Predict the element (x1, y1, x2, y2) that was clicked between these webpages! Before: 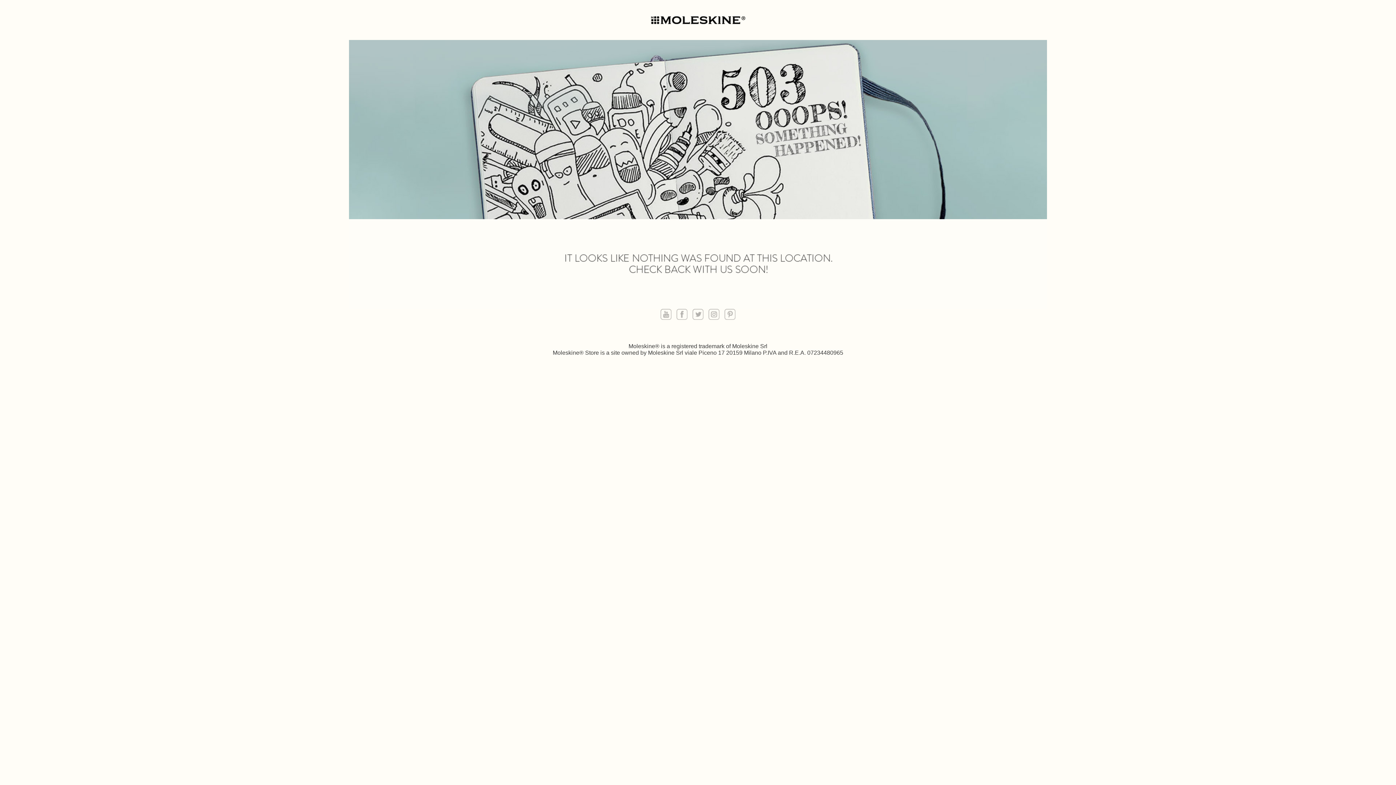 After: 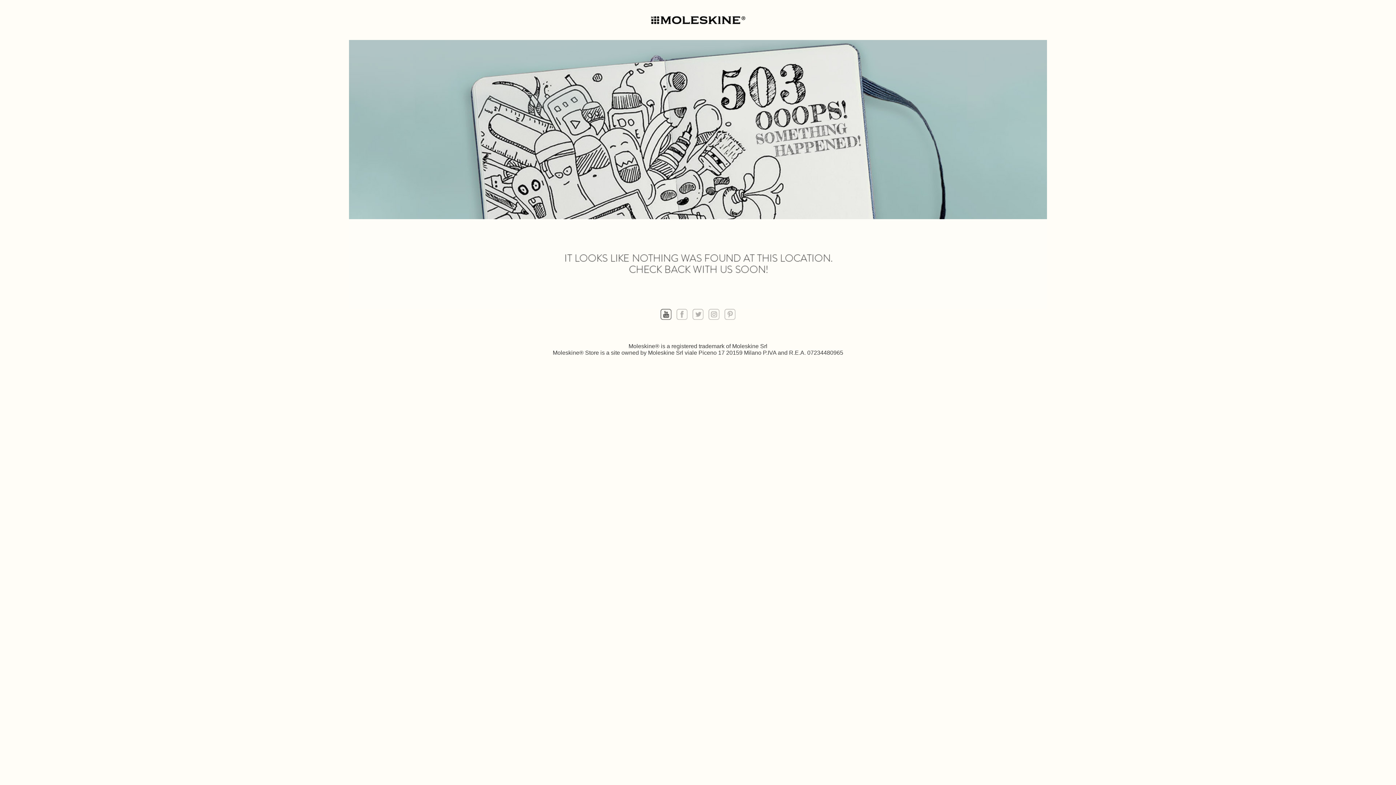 Action: bbox: (660, 309, 671, 321)